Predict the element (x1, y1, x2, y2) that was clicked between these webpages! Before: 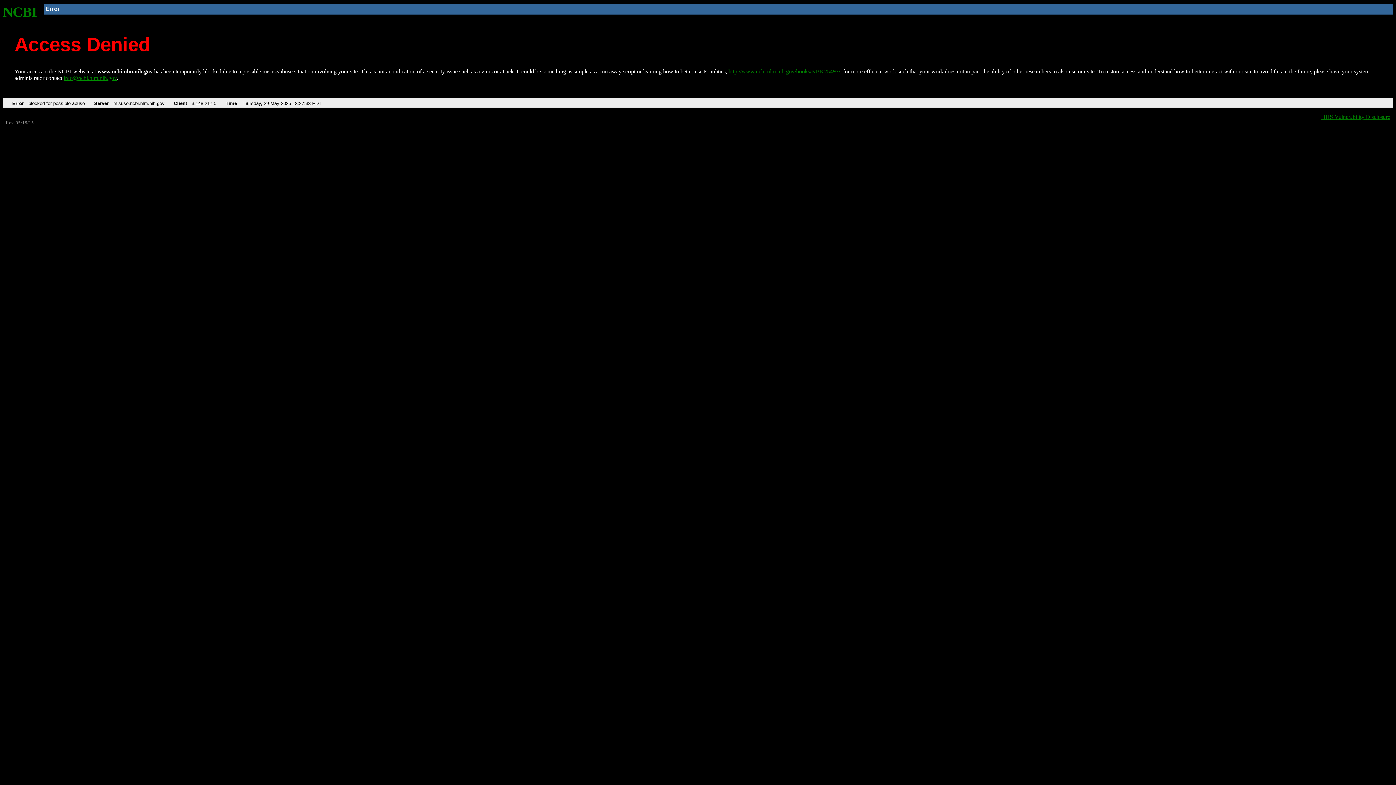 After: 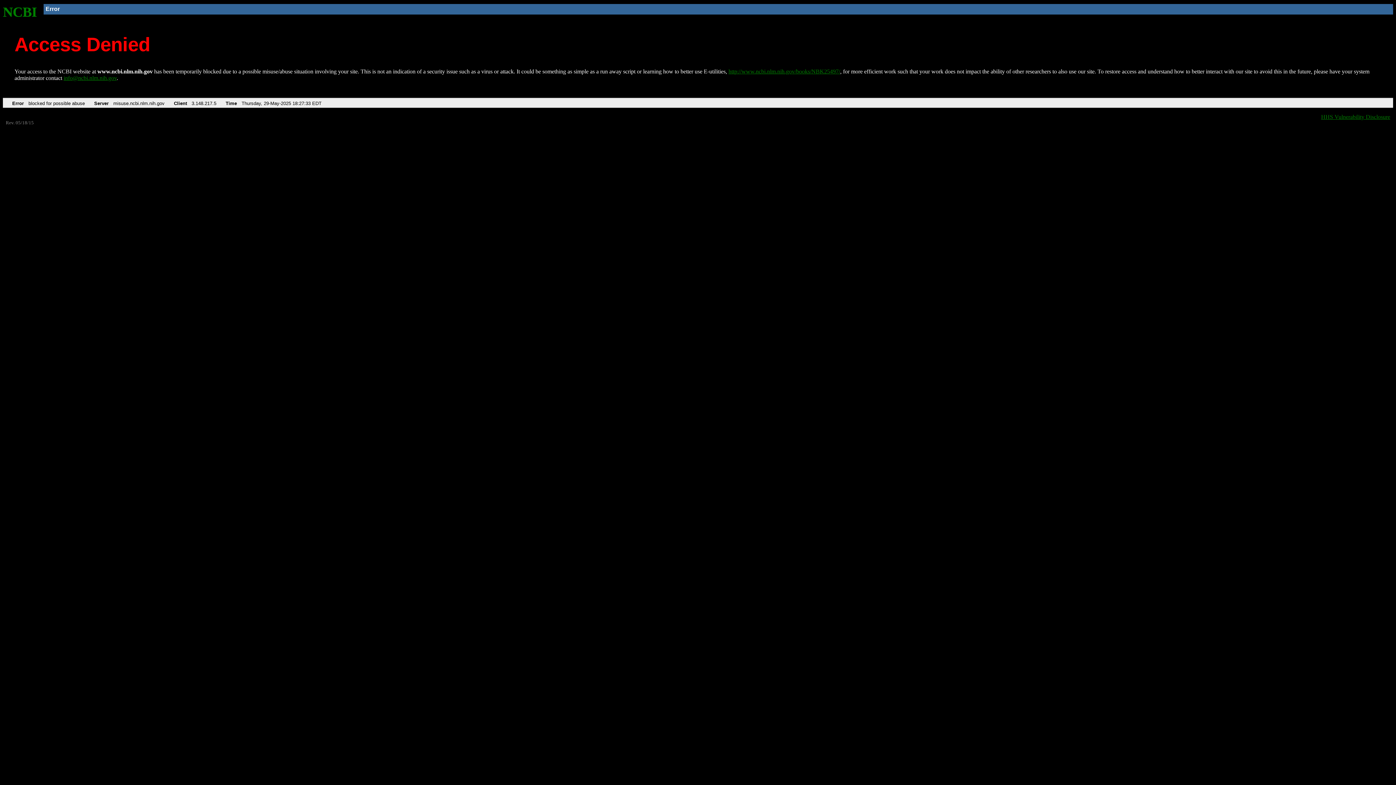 Action: bbox: (63, 75, 116, 81) label: info@ncbi.nlm.nih.gov